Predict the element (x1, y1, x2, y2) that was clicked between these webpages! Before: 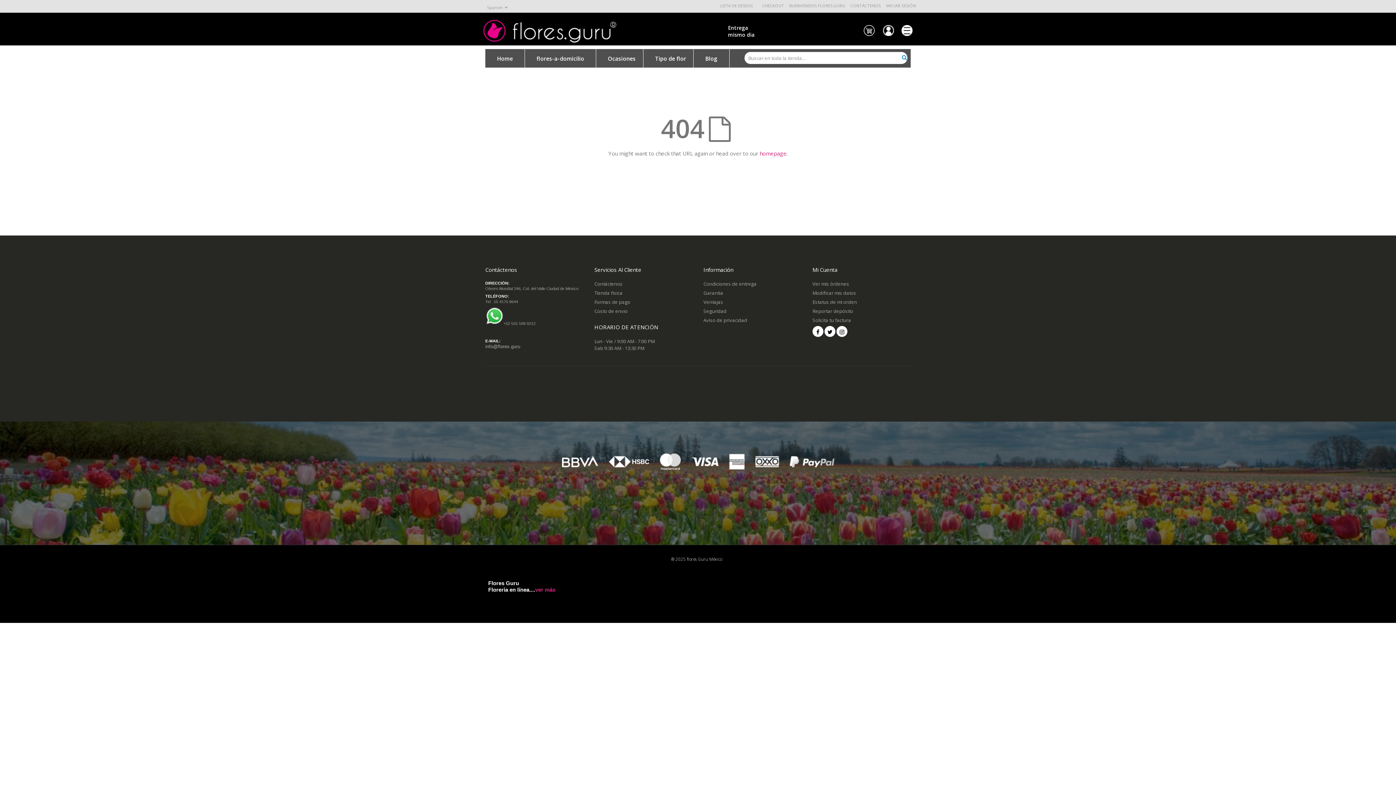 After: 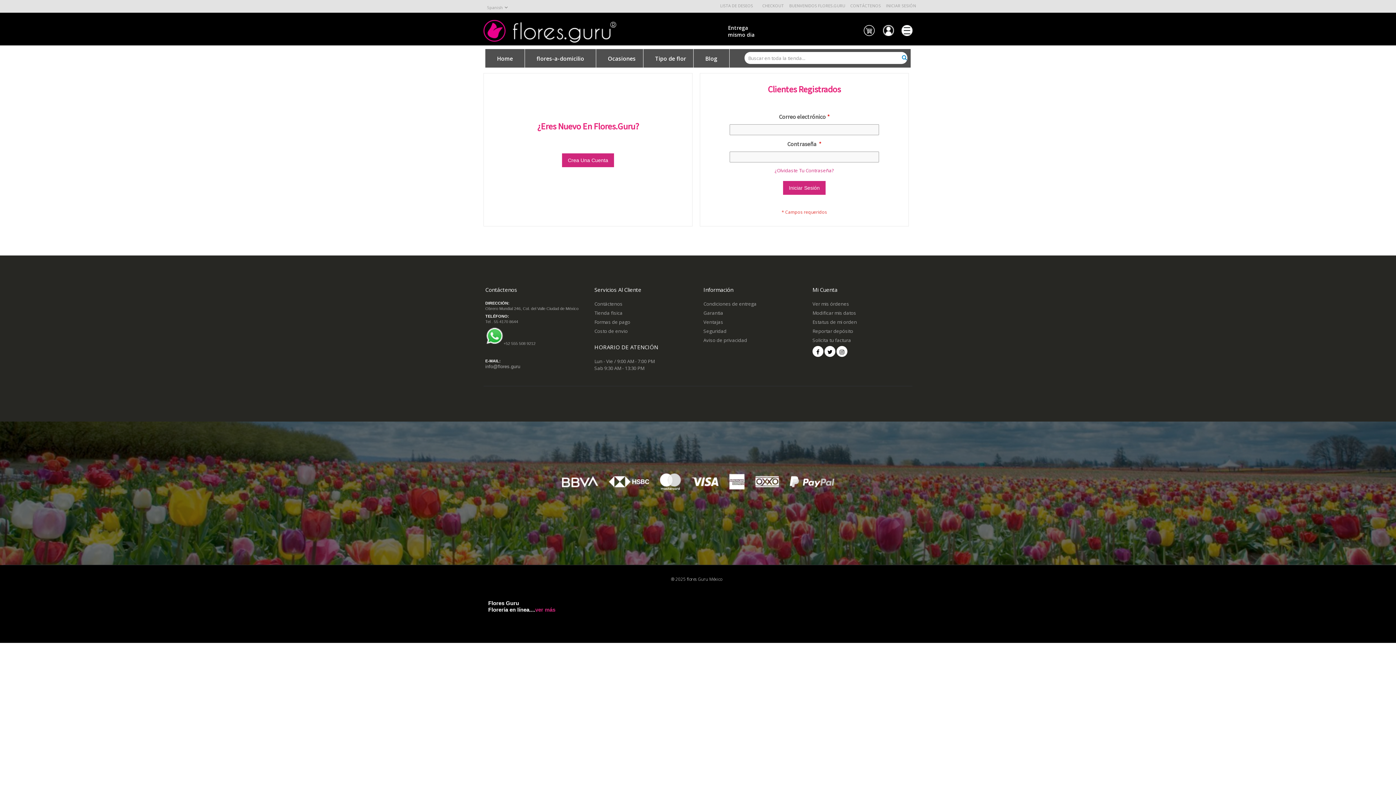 Action: bbox: (762, 2, 784, 8) label: CHECKOUT